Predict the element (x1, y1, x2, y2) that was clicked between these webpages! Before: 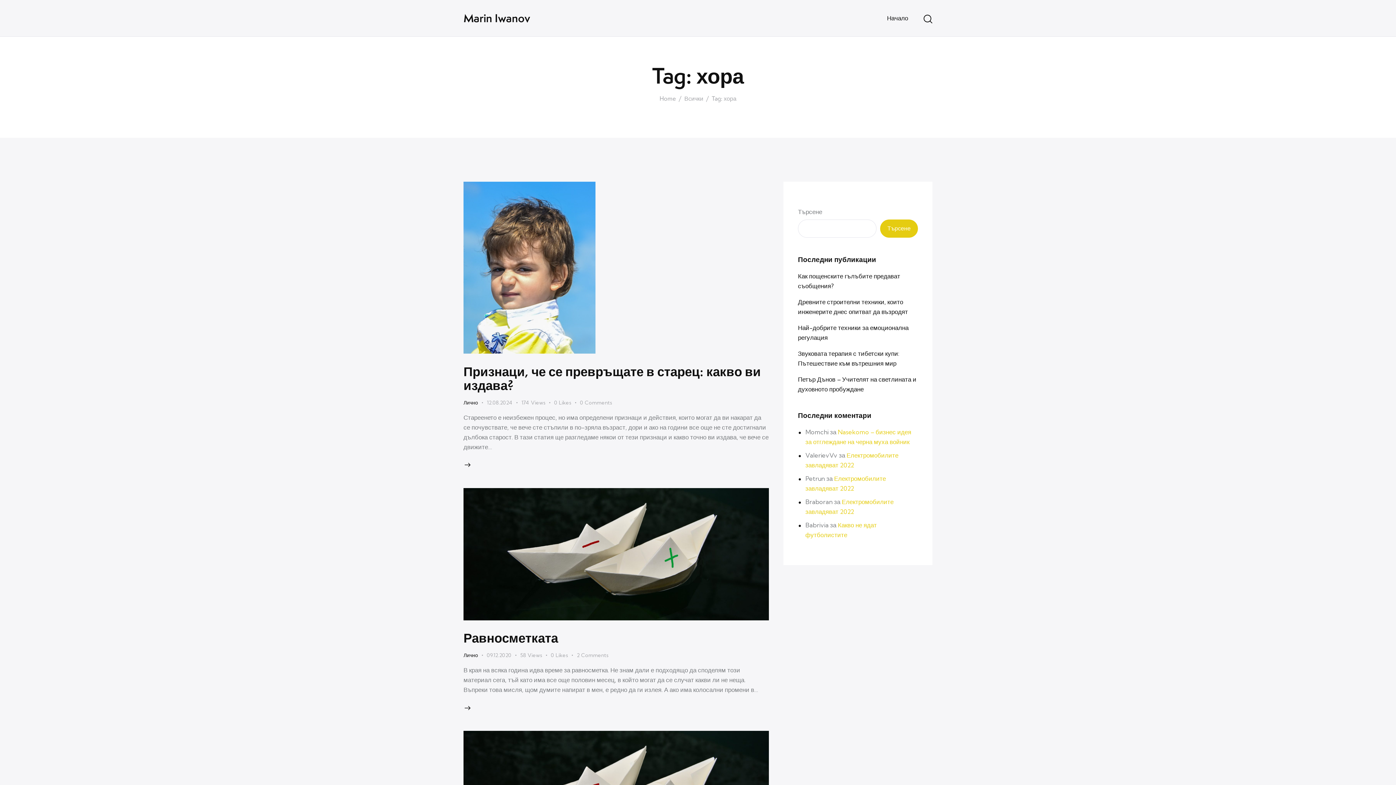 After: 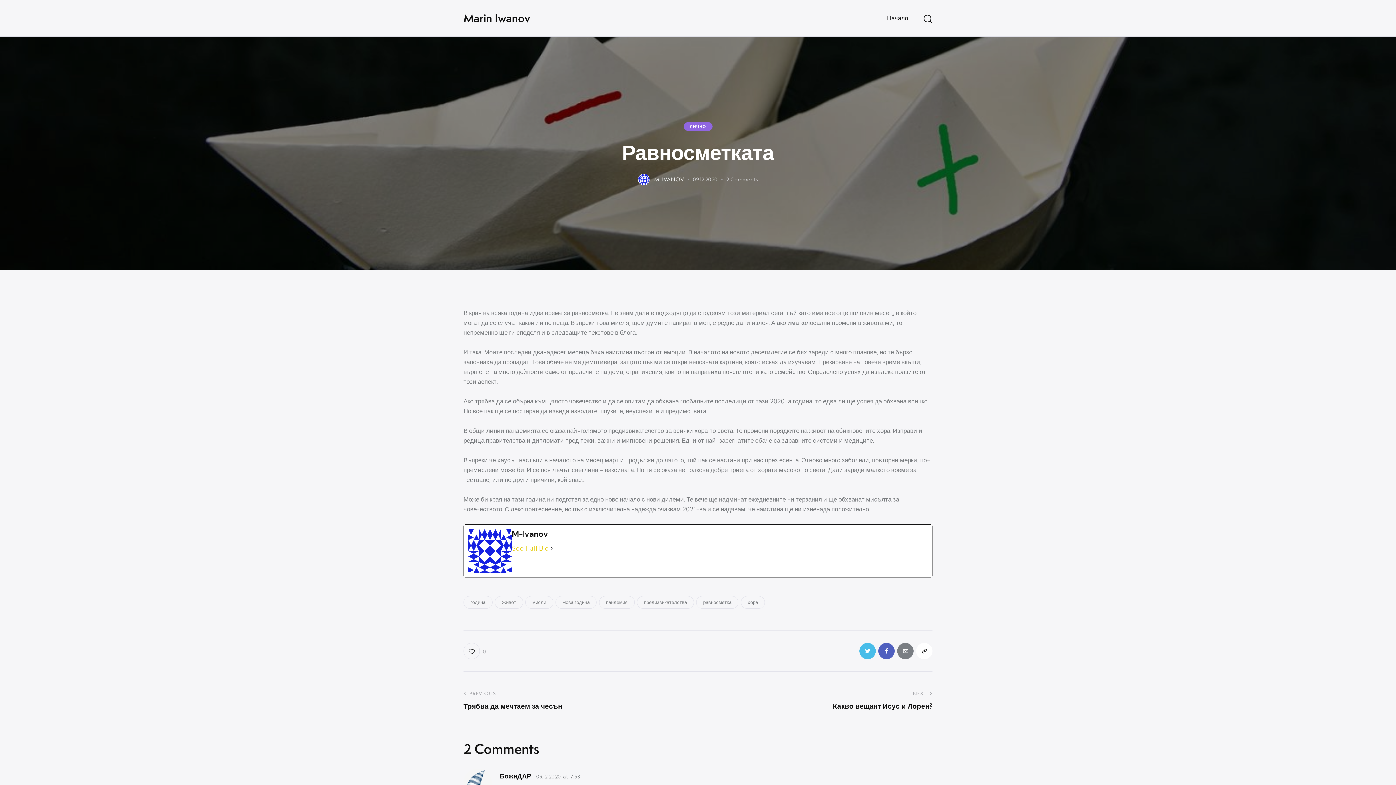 Action: bbox: (463, 704, 471, 712)